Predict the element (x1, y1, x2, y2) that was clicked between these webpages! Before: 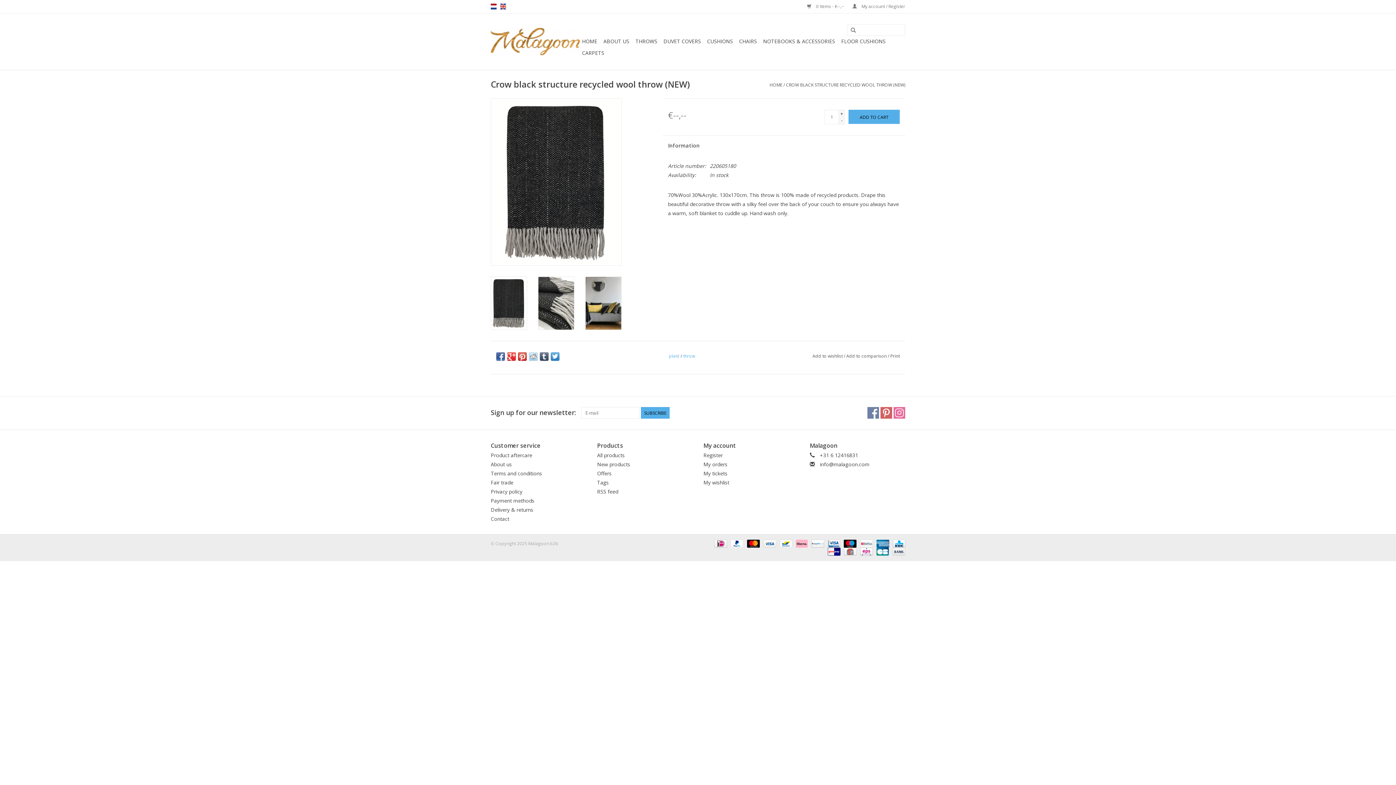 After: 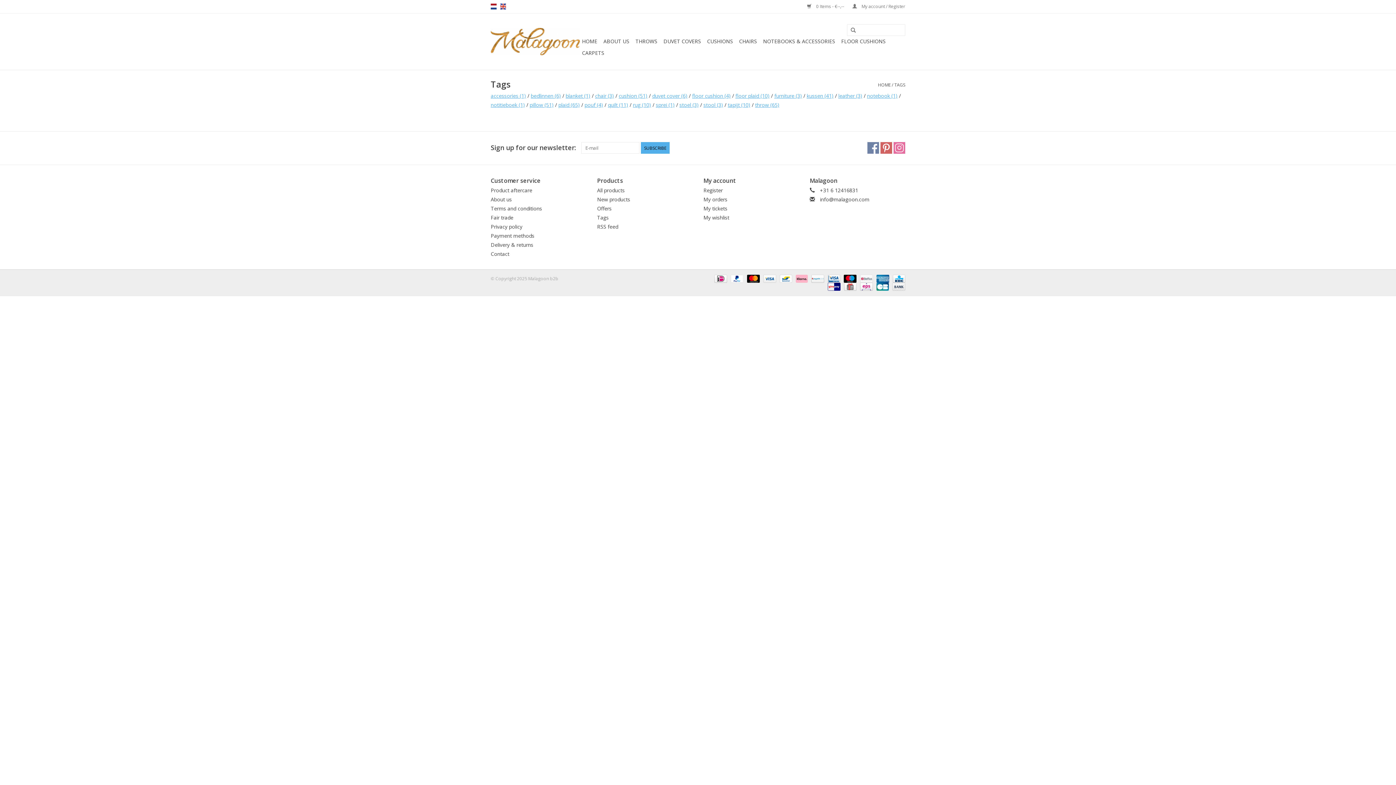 Action: label: Tags bbox: (597, 479, 608, 486)